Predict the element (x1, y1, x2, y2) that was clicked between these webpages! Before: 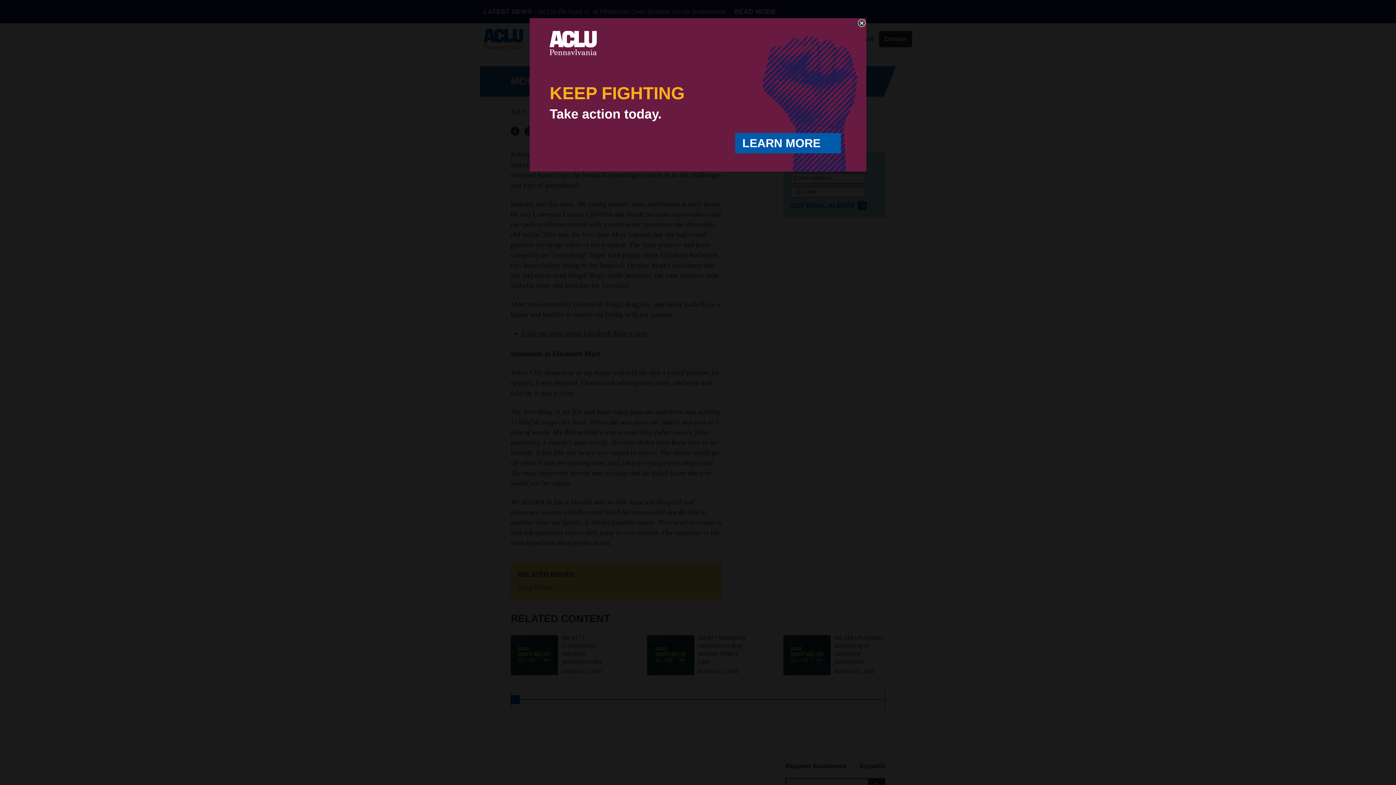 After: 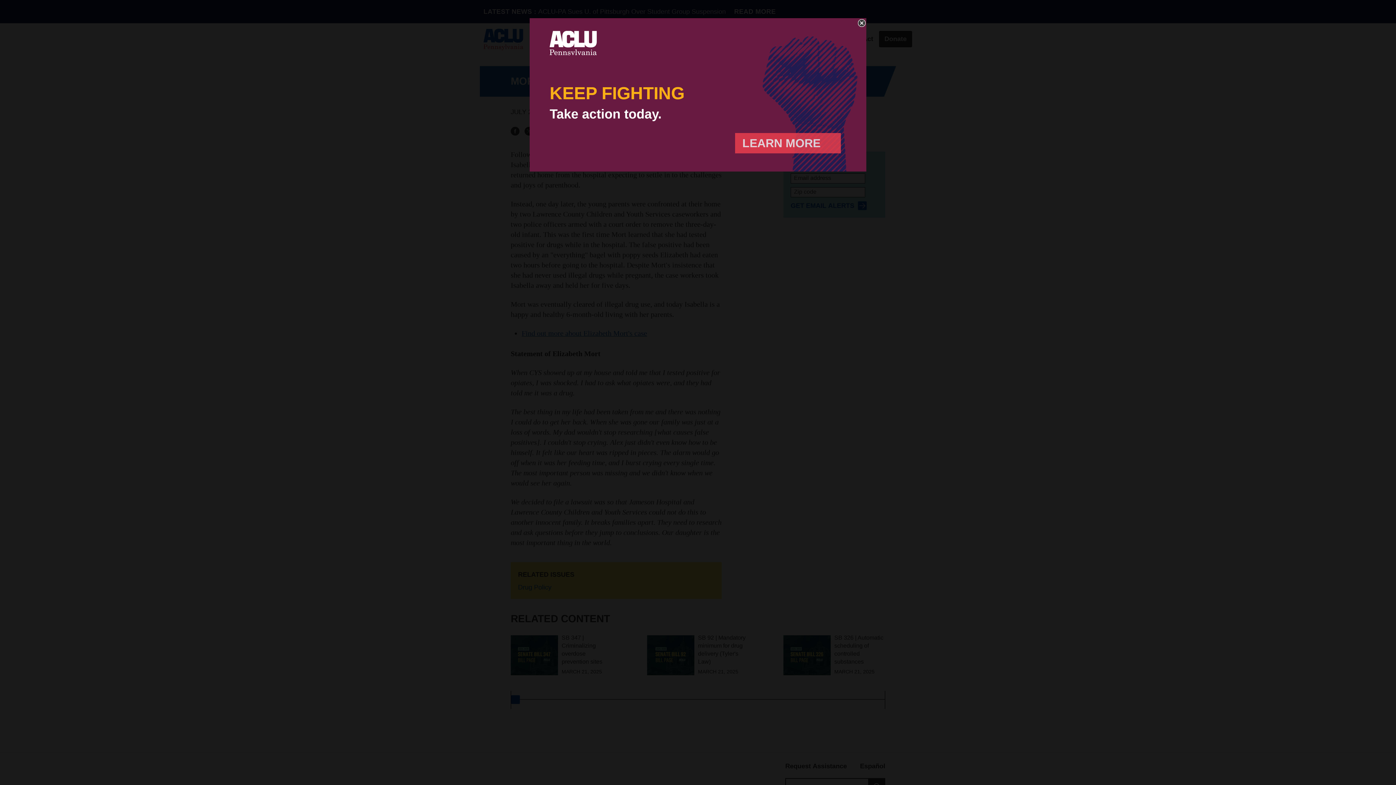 Action: bbox: (735, 133, 841, 153) label: LEARN MORE